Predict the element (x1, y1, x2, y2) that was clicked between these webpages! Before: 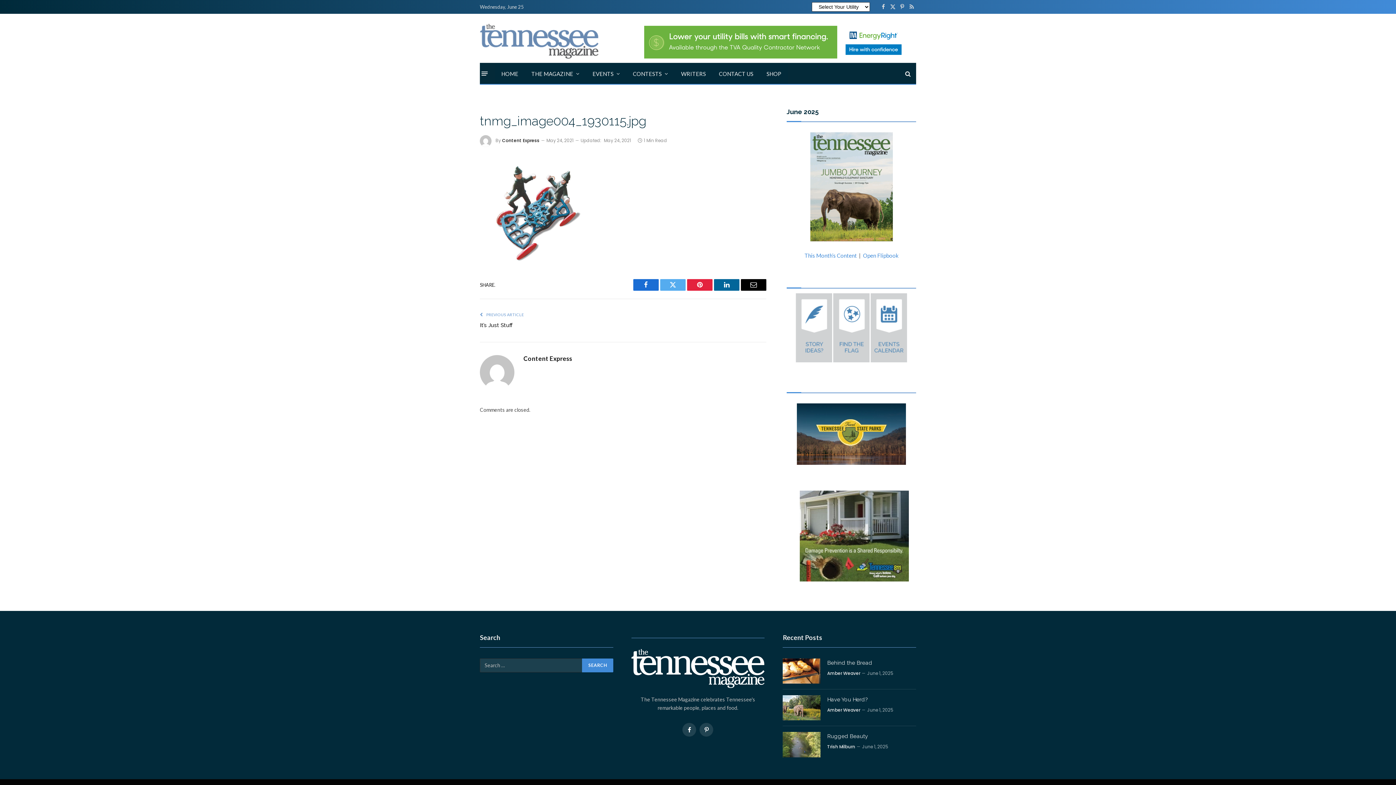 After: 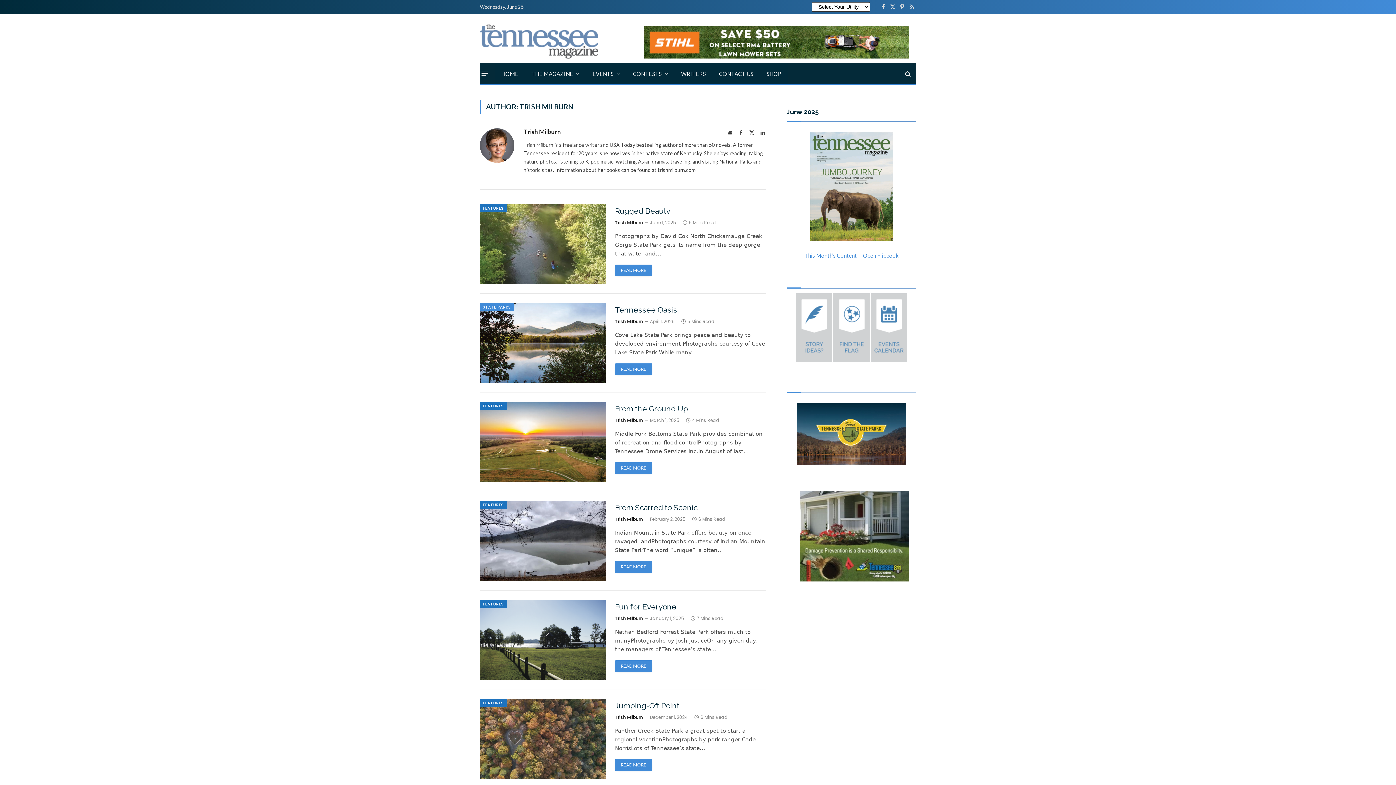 Action: label: Trish Milburn bbox: (827, 744, 855, 750)